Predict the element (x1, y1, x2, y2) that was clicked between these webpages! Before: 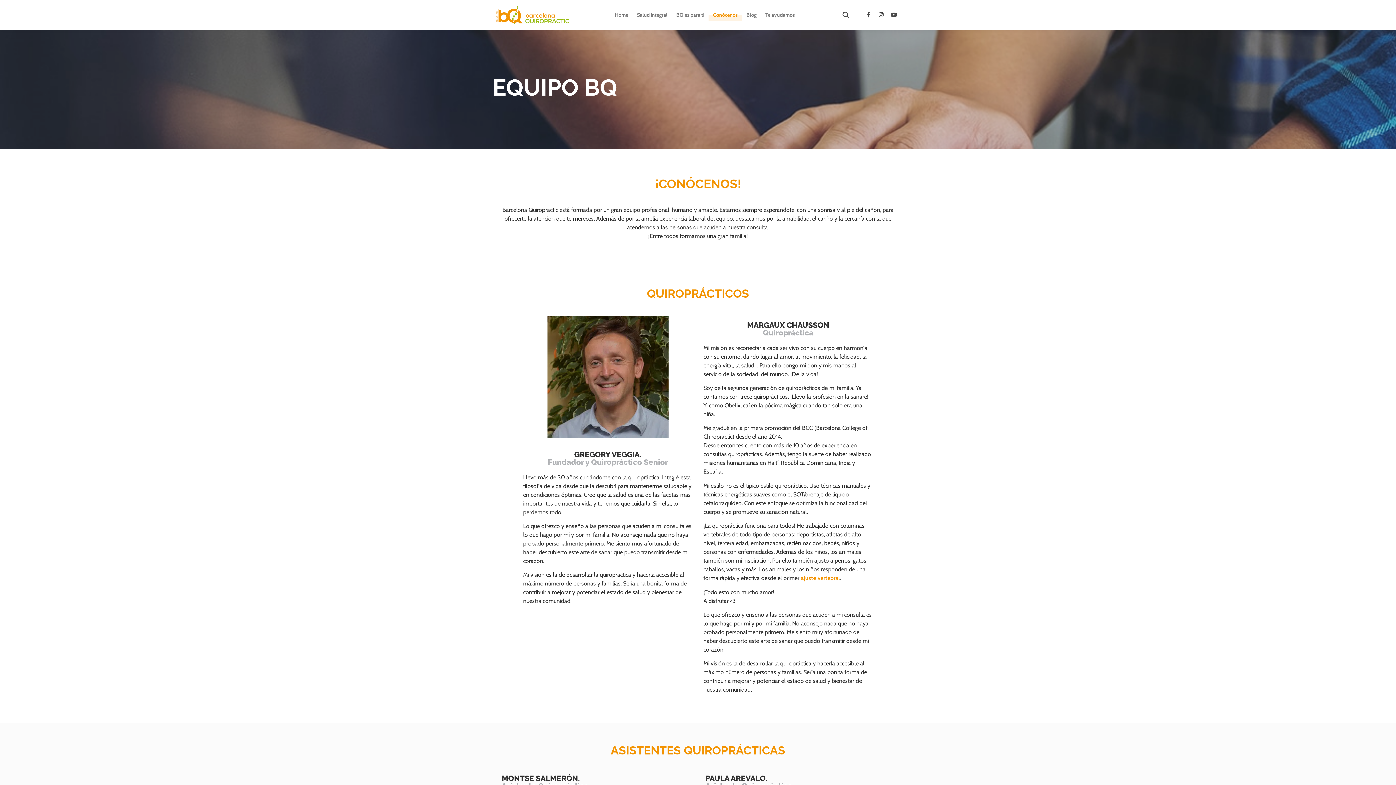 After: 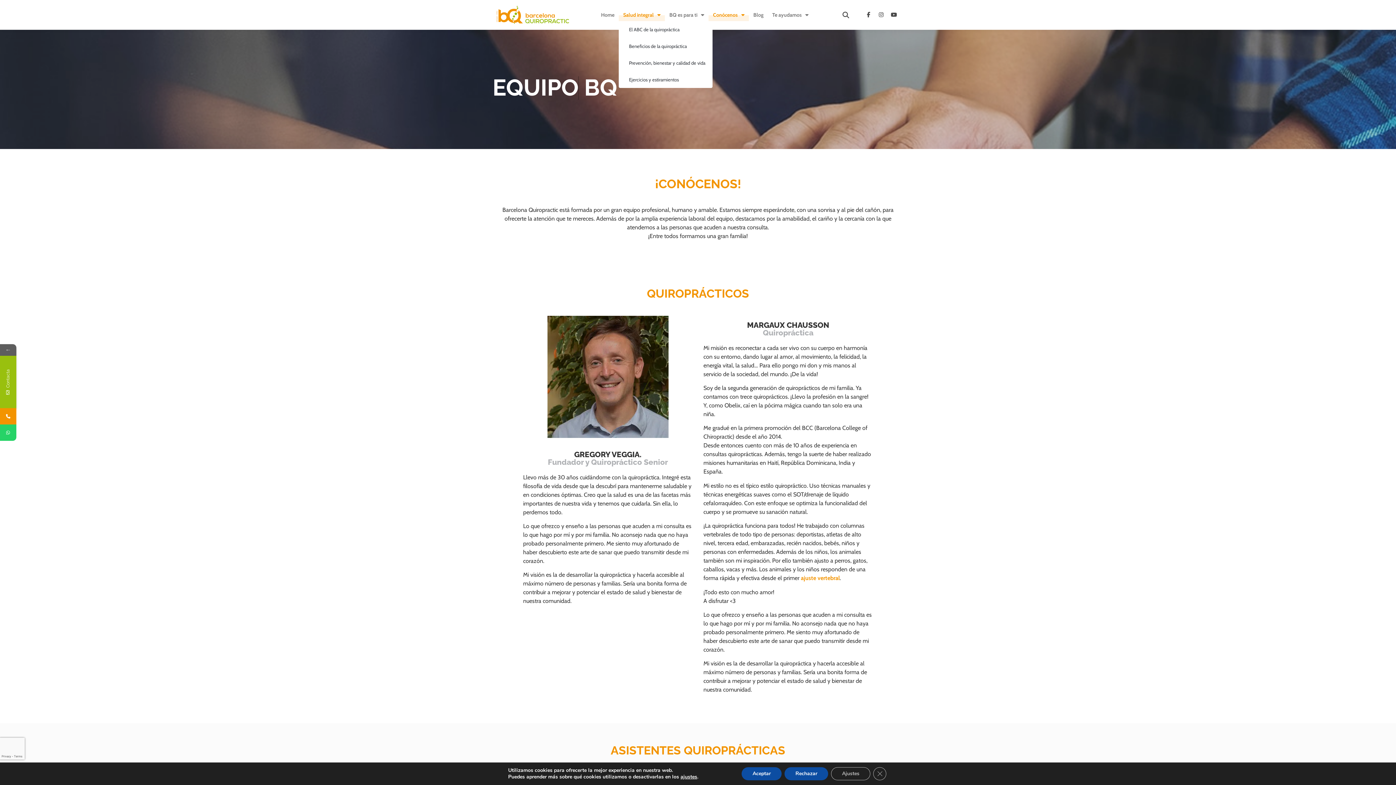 Action: label: Salud integral bbox: (632, 8, 672, 21)